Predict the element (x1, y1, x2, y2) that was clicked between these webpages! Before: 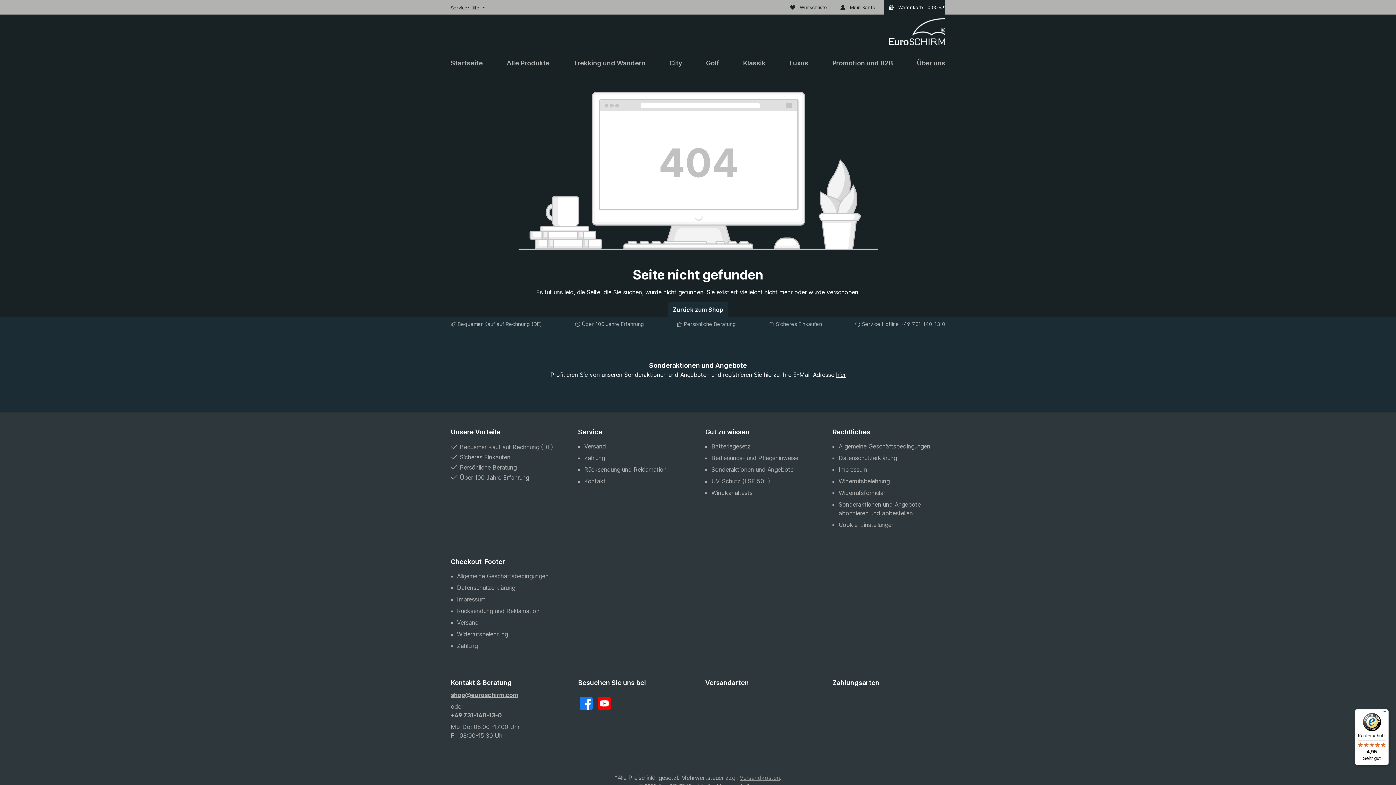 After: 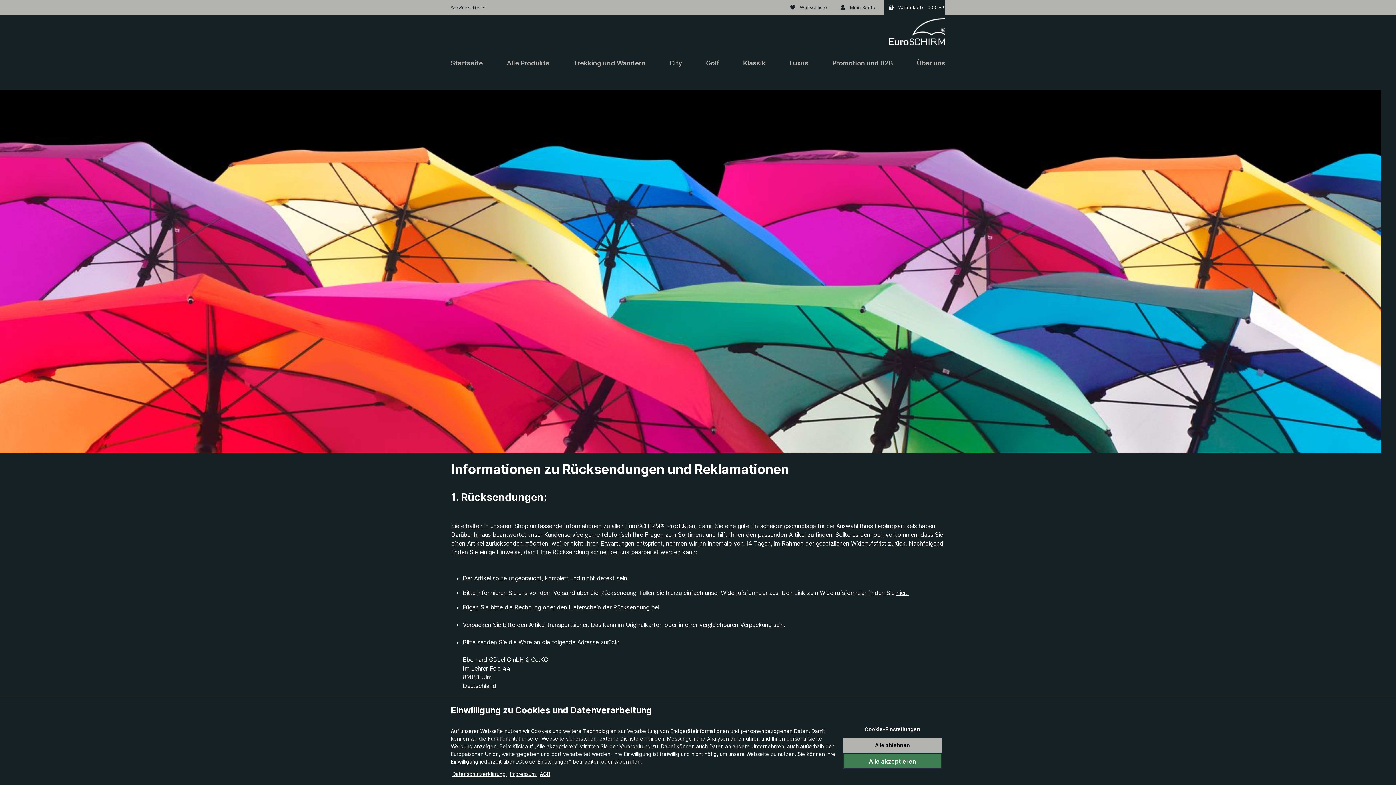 Action: bbox: (457, 607, 539, 614) label: Rücksendung und Reklamation